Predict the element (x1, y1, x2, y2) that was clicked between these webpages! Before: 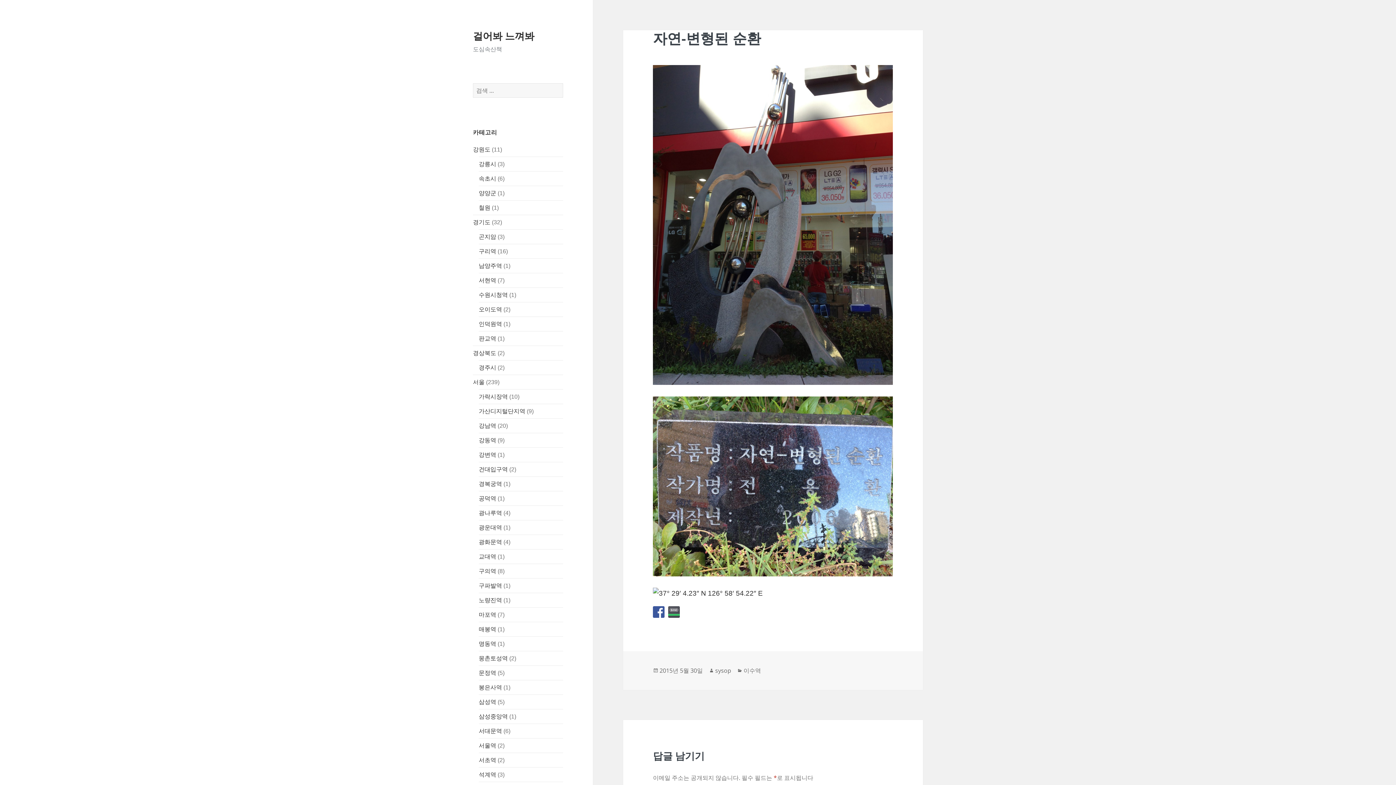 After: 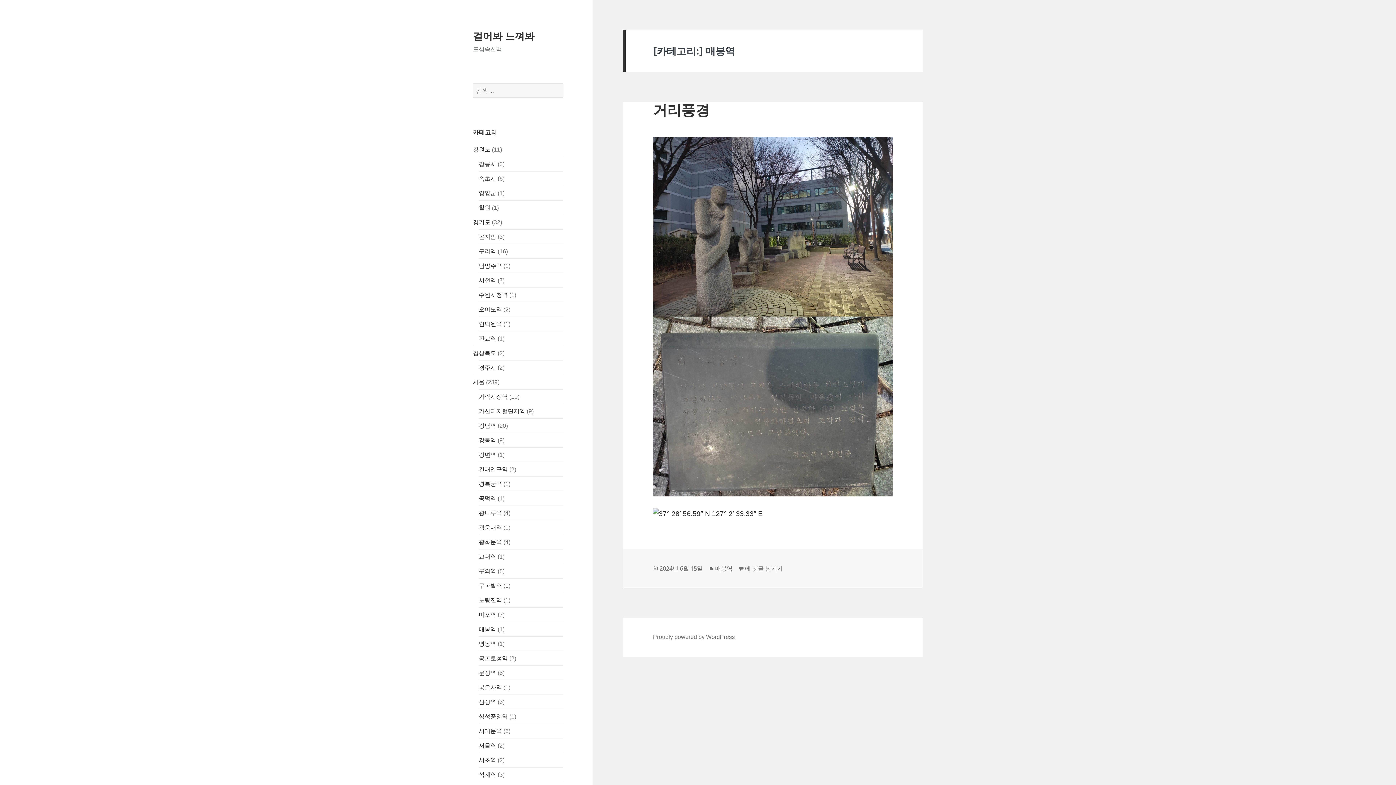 Action: label: 매봉역 bbox: (478, 626, 496, 632)